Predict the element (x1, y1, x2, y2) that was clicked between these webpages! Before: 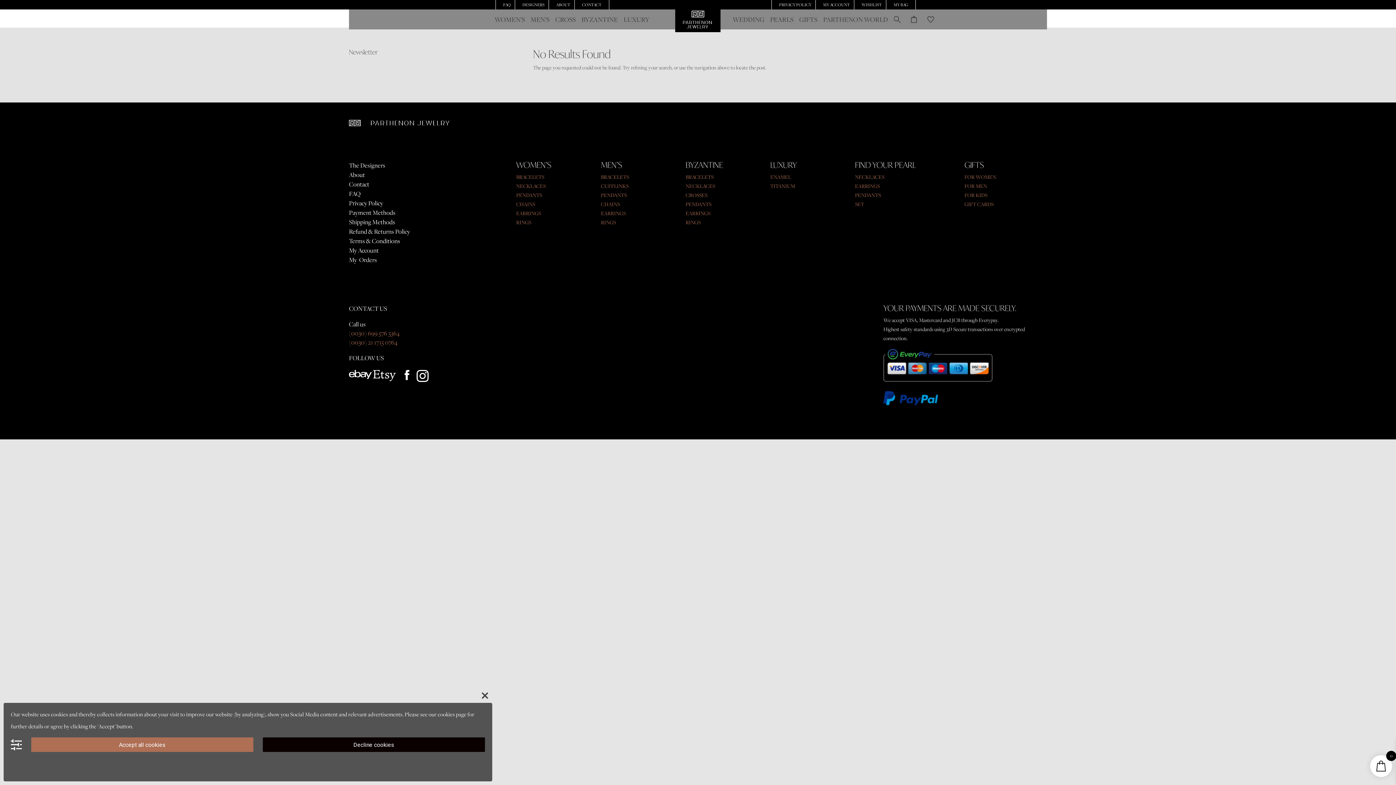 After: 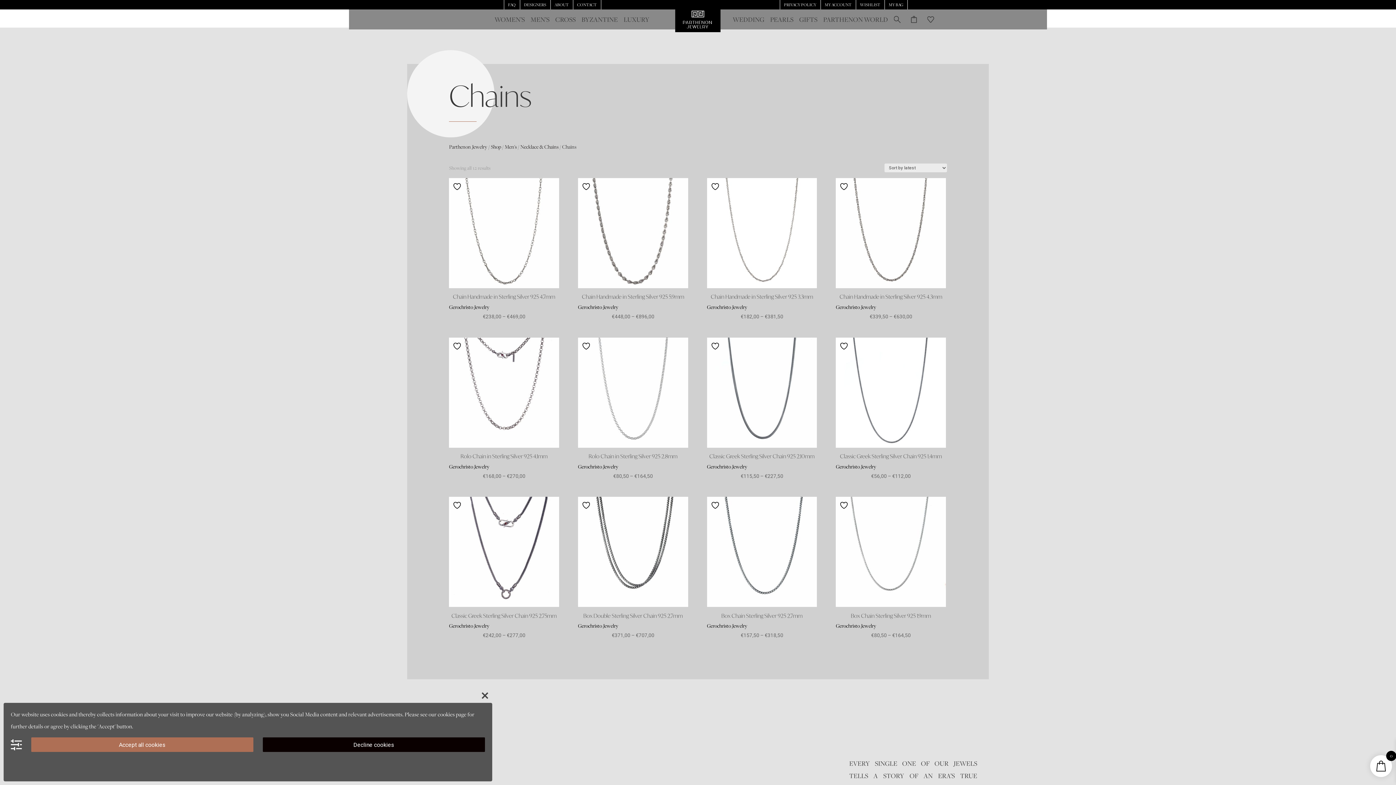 Action: label: CHAINS bbox: (601, 200, 619, 207)